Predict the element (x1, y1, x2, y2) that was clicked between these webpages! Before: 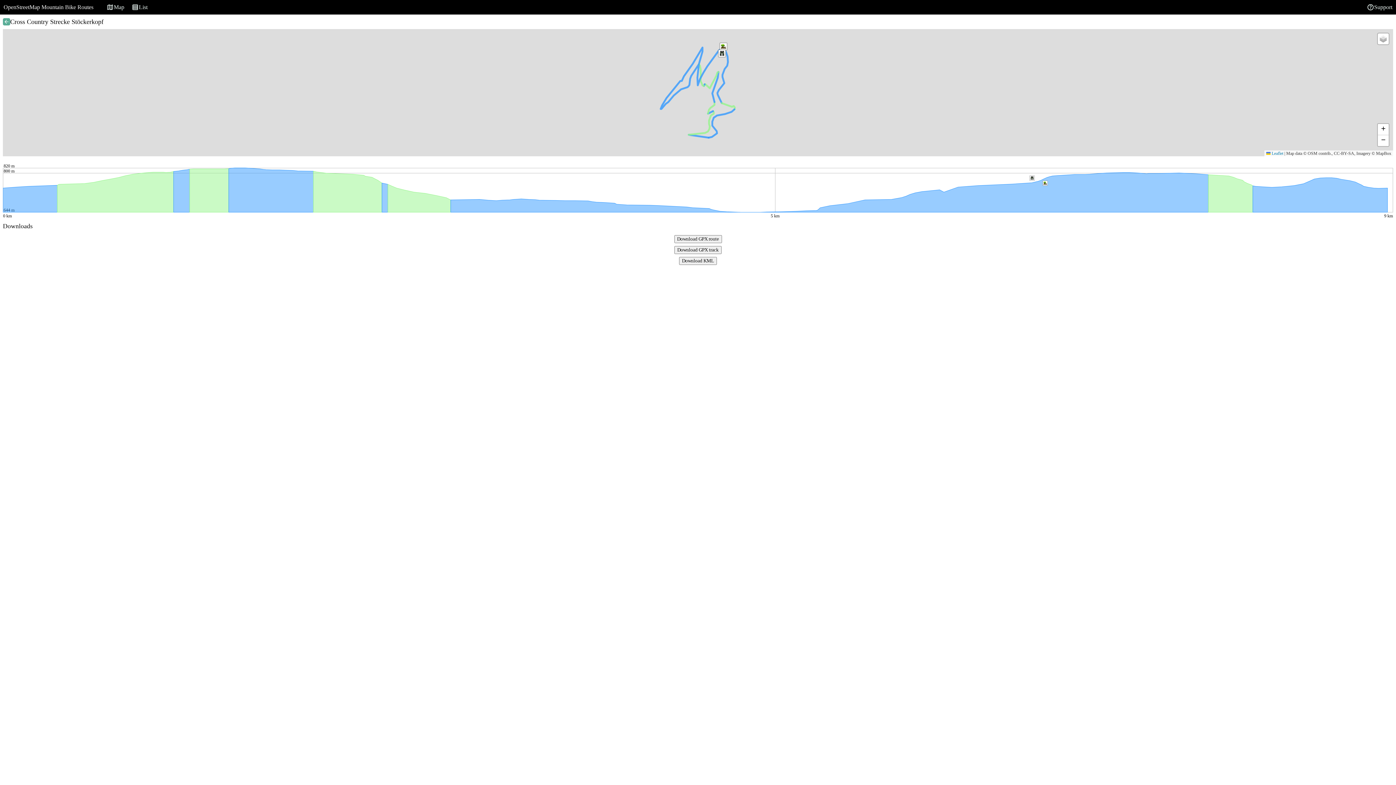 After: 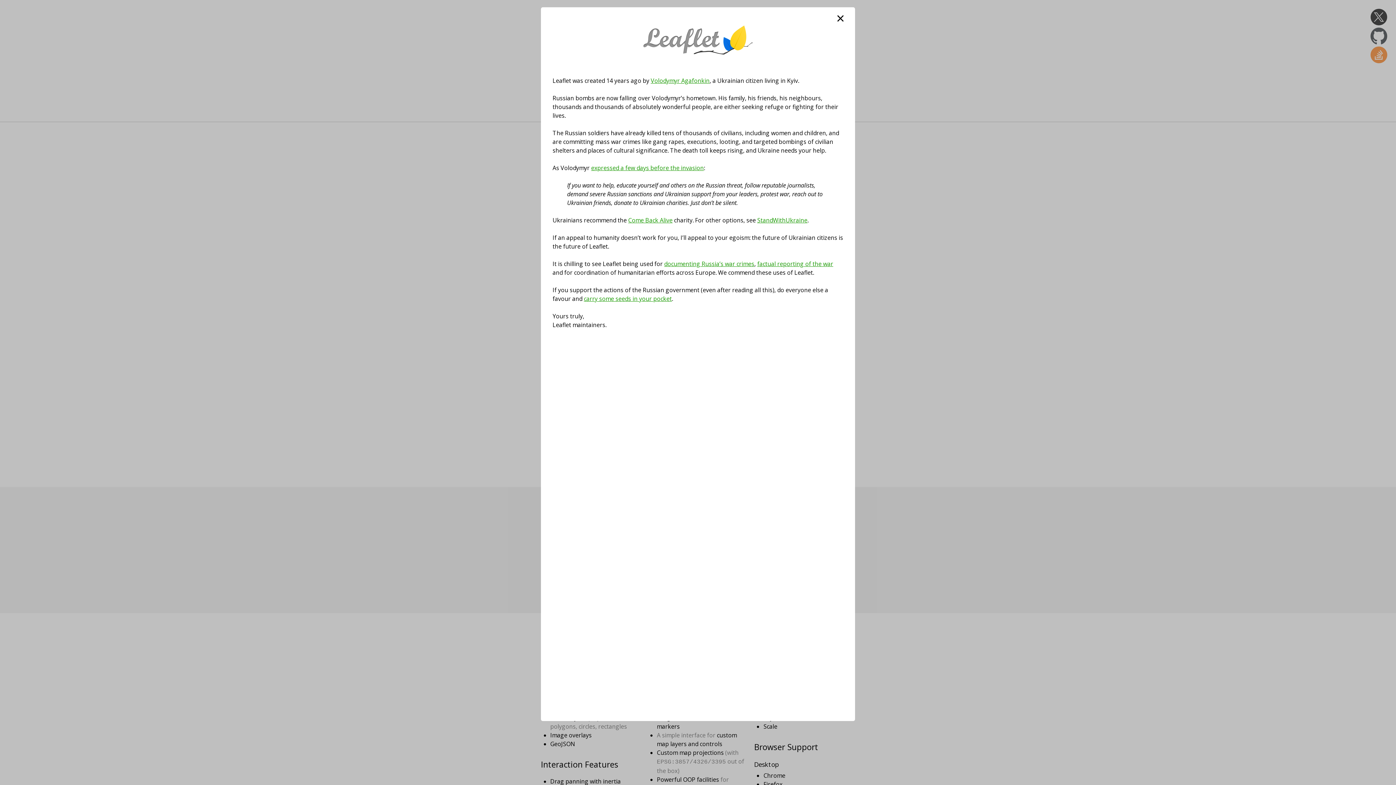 Action: label:  Leaflet bbox: (1266, 150, 1283, 156)